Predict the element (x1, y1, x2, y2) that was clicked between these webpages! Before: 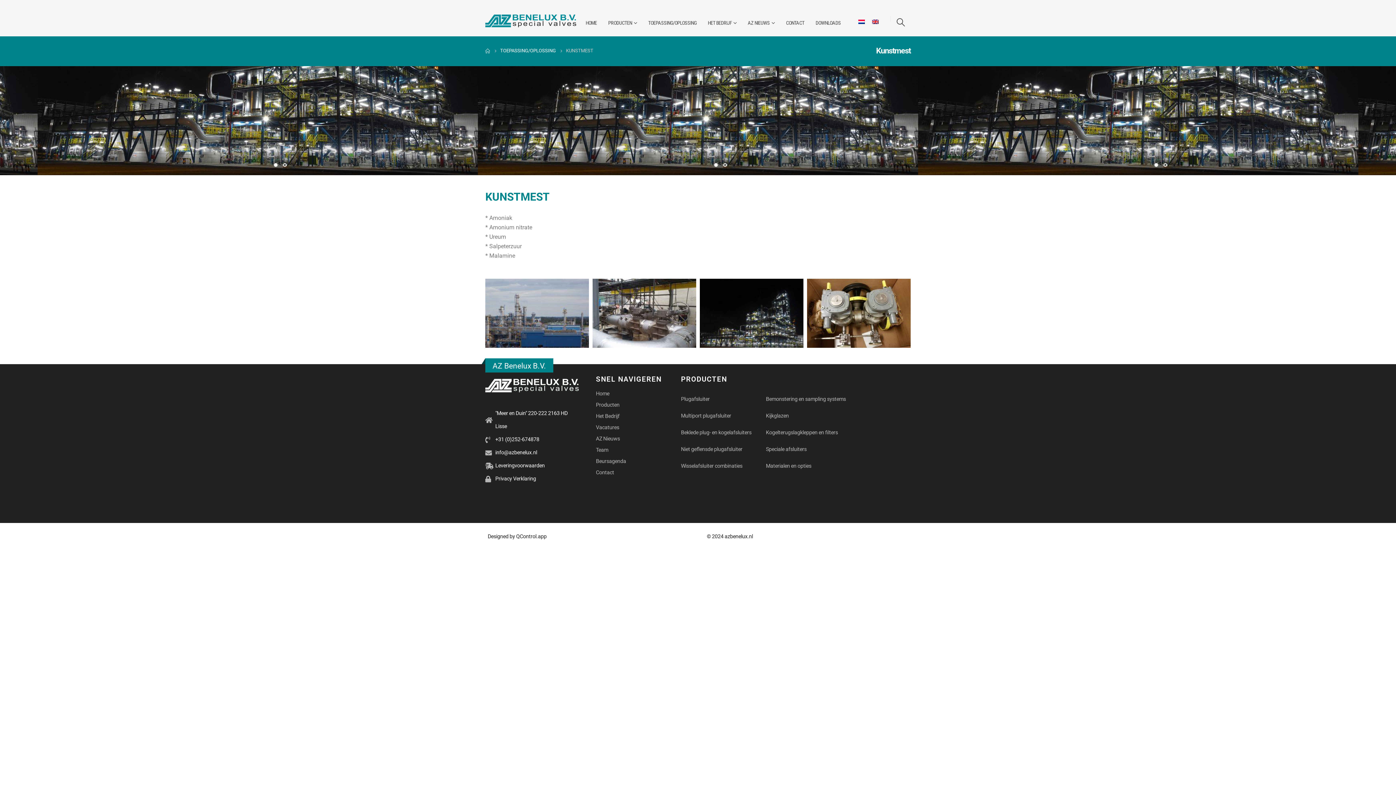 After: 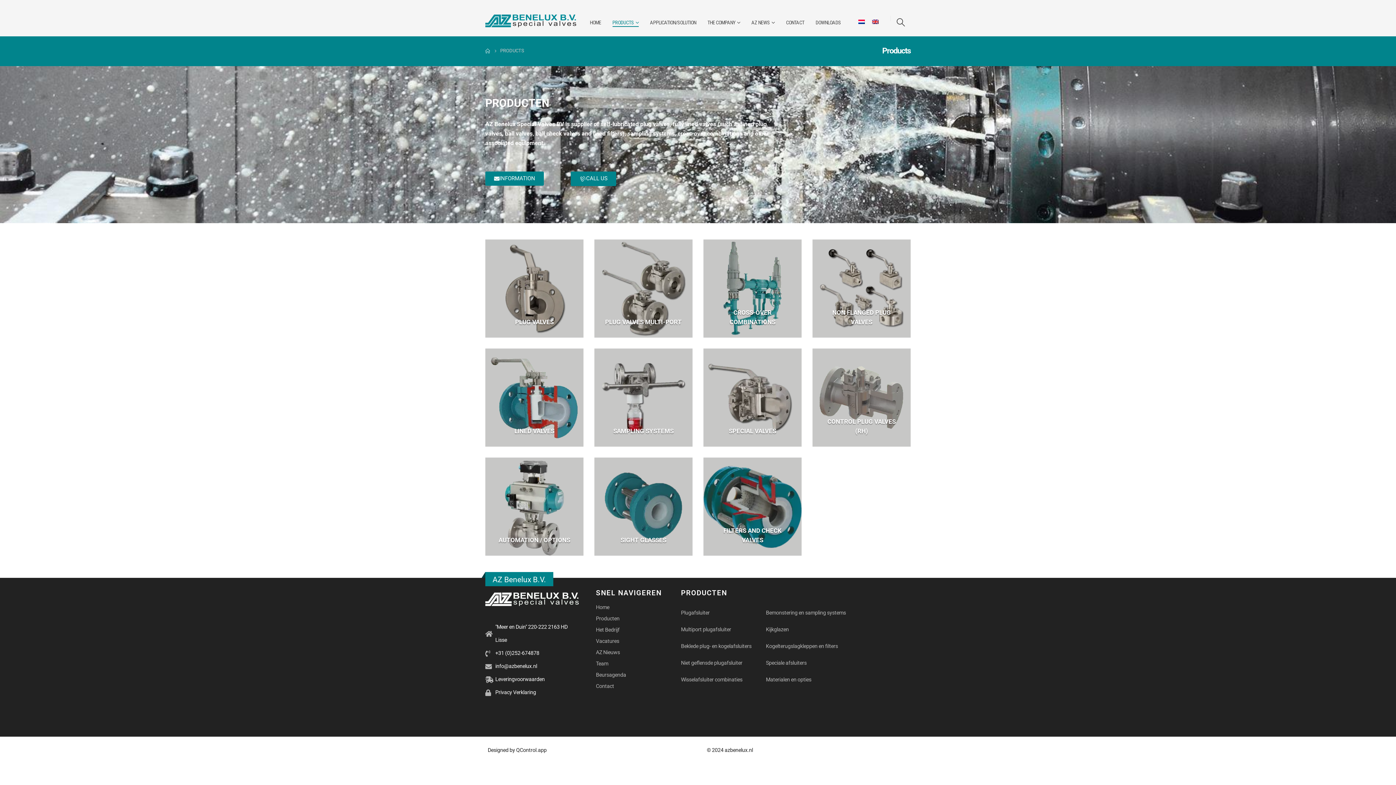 Action: bbox: (596, 402, 619, 408) label: Producten